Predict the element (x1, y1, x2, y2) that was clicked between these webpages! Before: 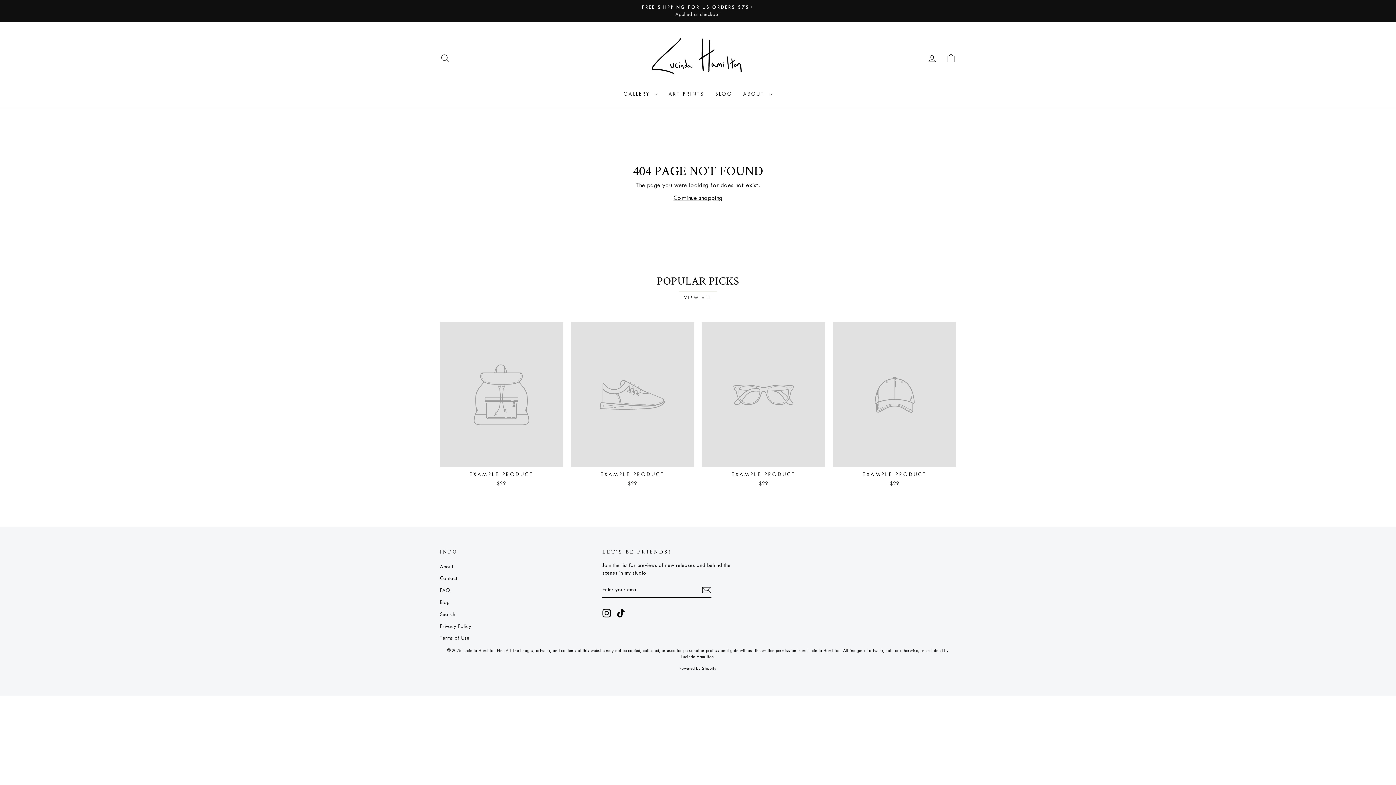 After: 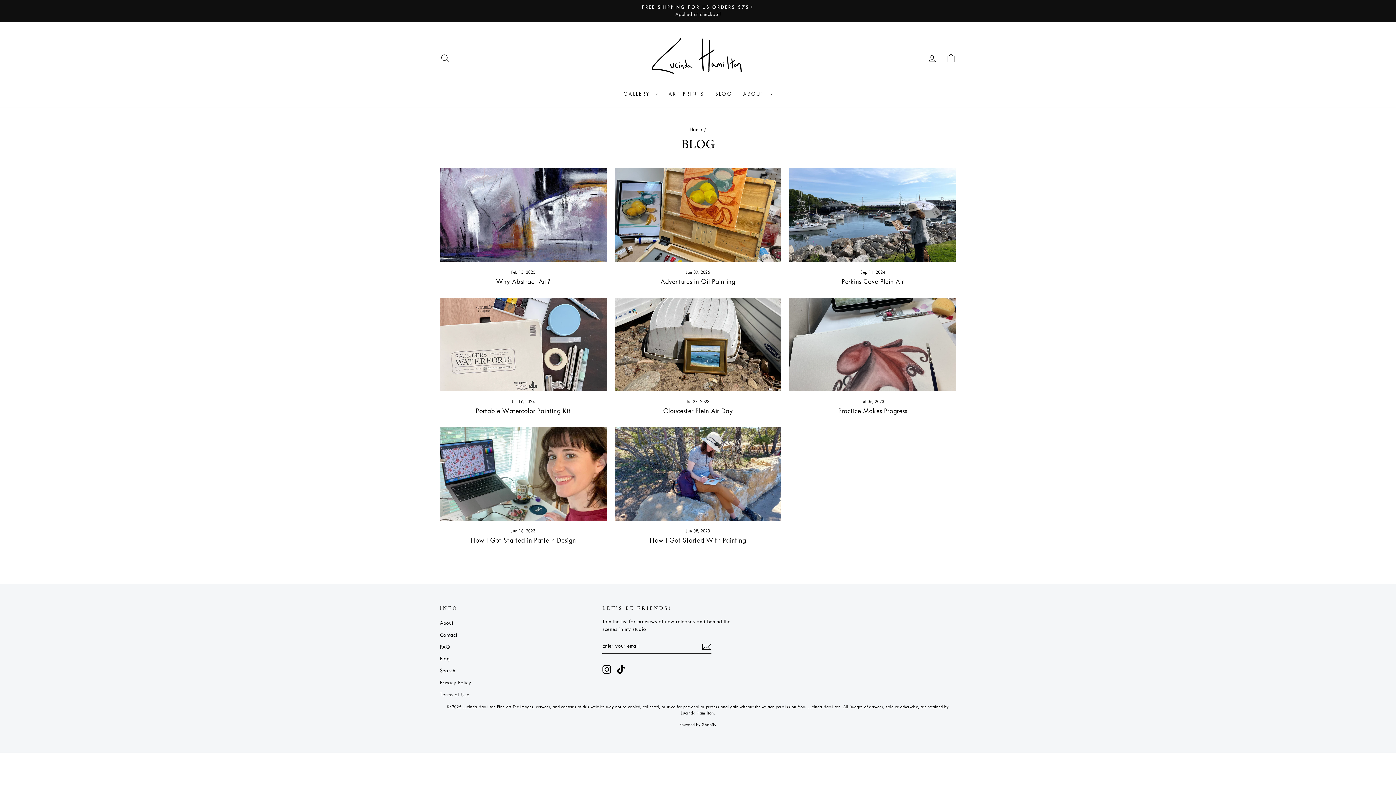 Action: bbox: (440, 597, 450, 607) label: Blog